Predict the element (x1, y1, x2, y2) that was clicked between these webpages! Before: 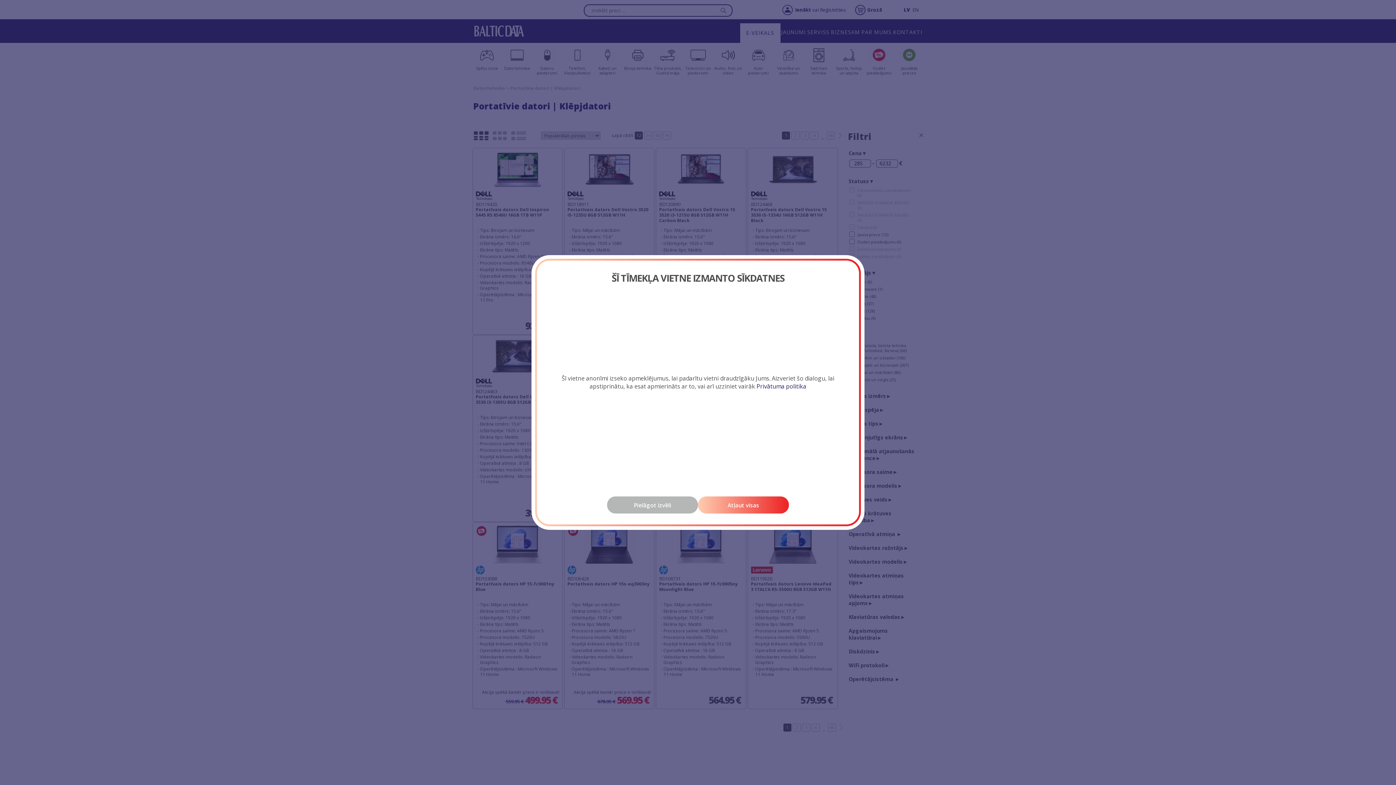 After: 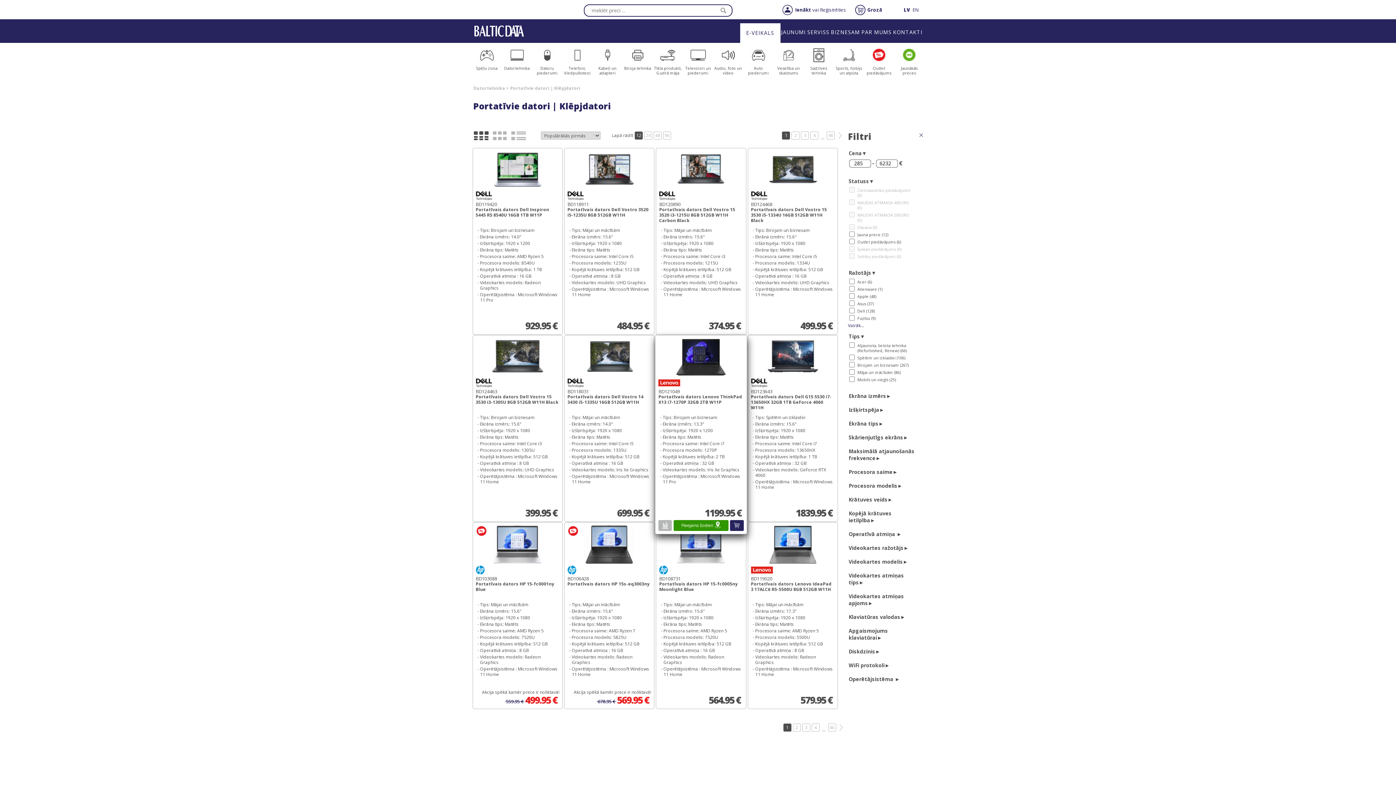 Action: label: Atļaut visas bbox: (698, 496, 789, 513)